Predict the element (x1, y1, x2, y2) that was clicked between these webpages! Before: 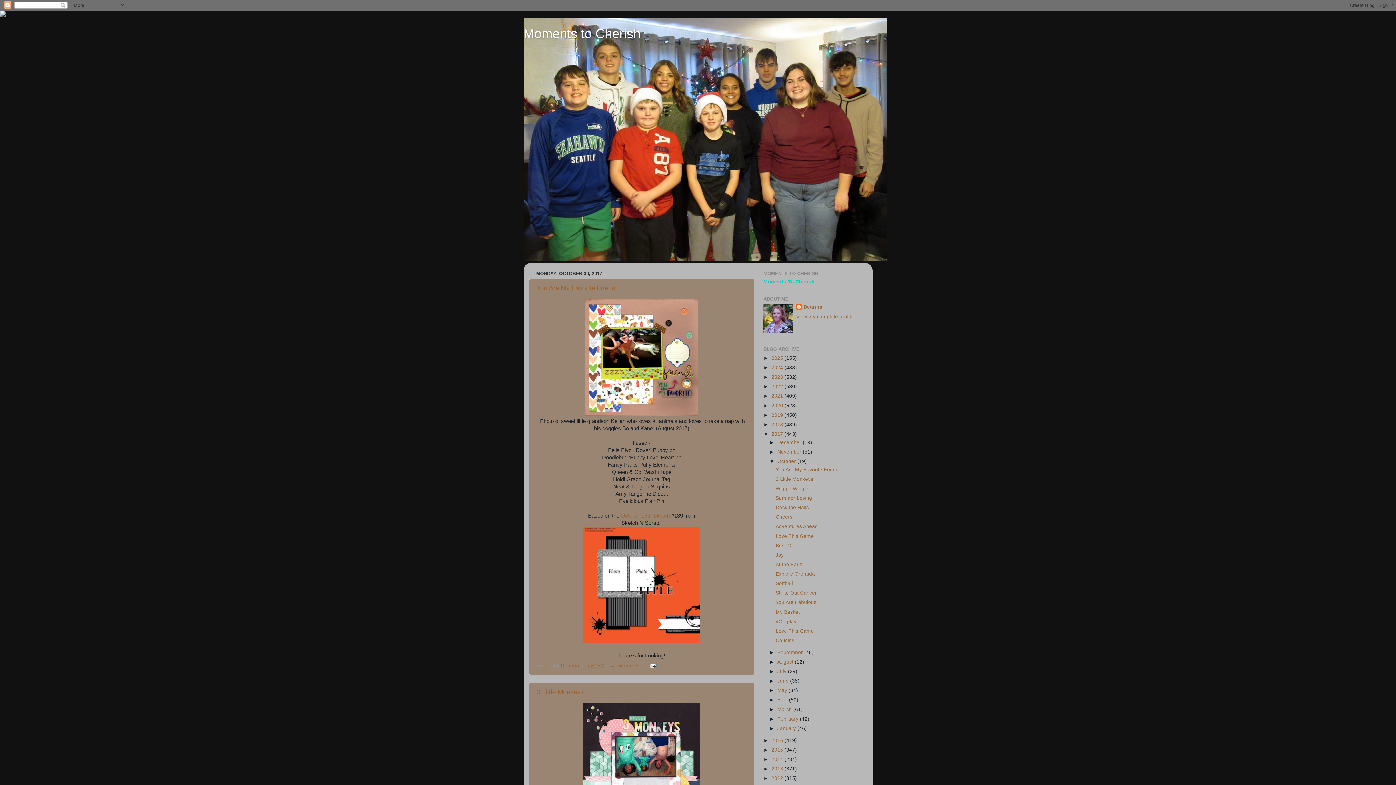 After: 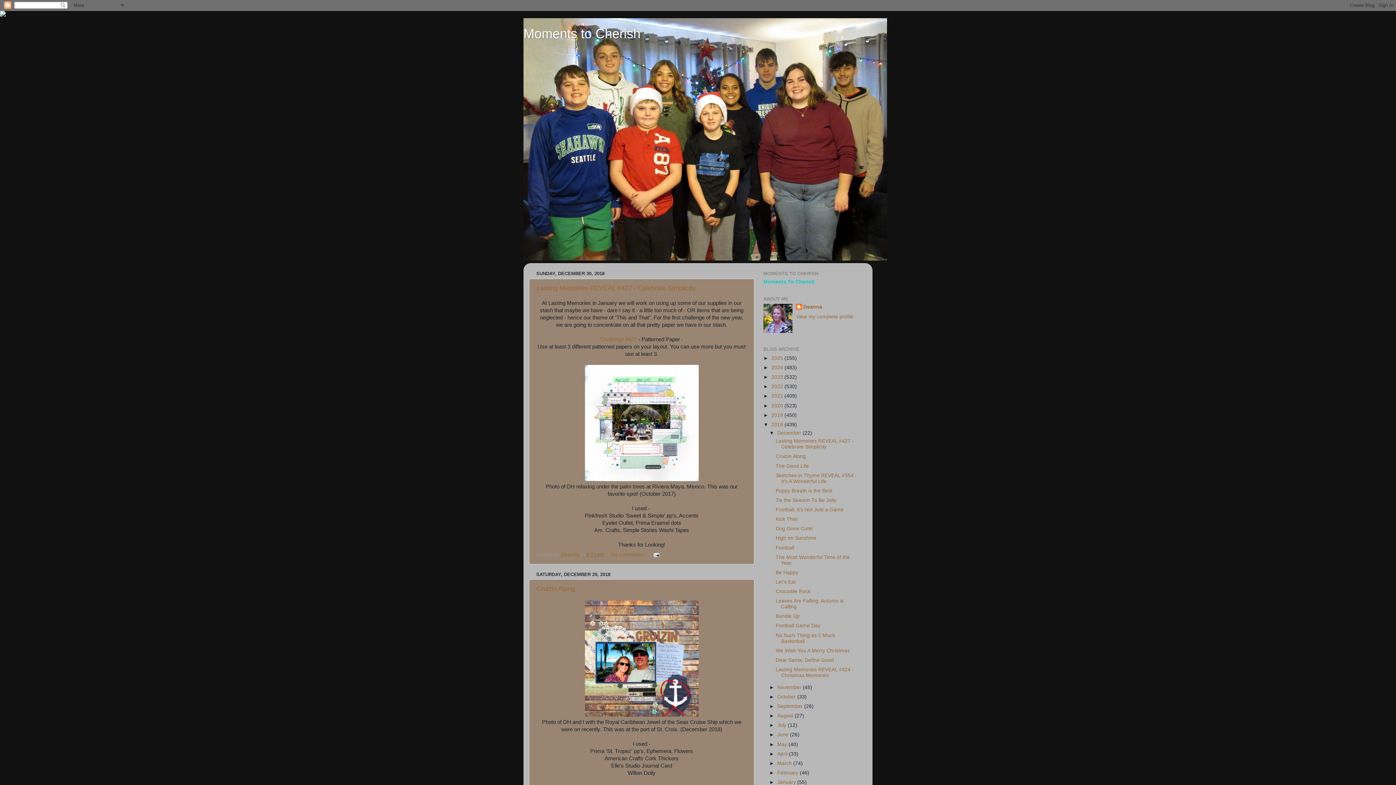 Action: bbox: (771, 422, 784, 427) label: 2018 